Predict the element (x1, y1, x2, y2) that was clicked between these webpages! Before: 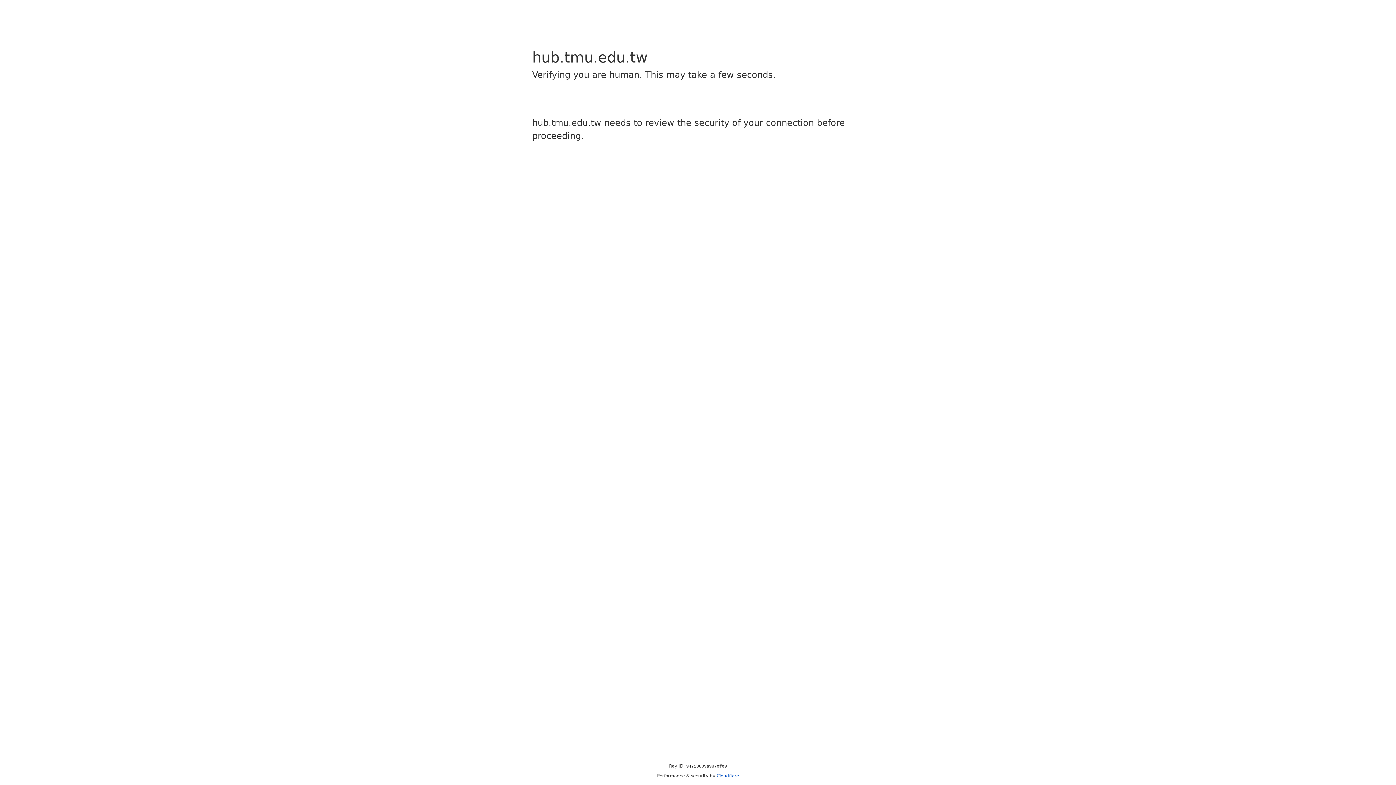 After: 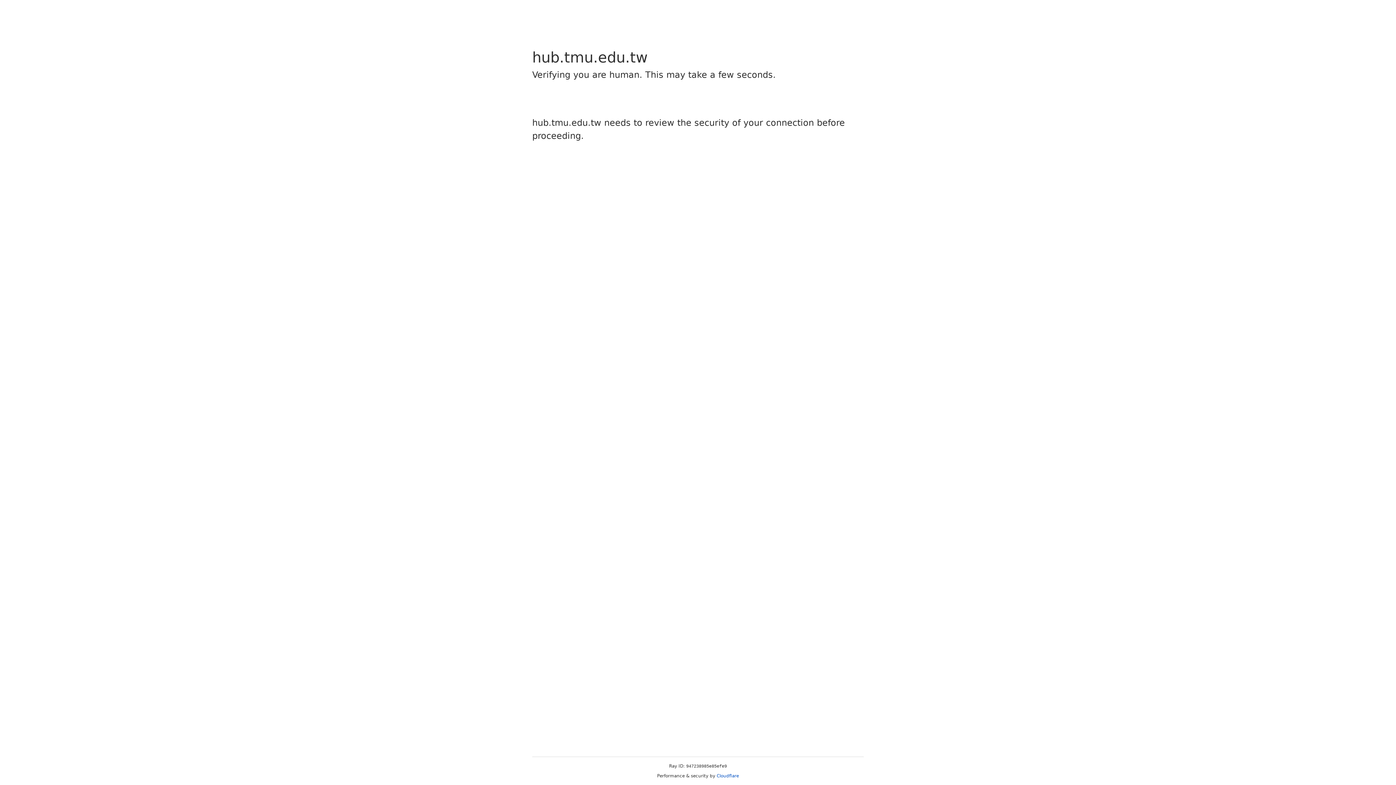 Action: label: Cloudflare bbox: (716, 773, 739, 778)